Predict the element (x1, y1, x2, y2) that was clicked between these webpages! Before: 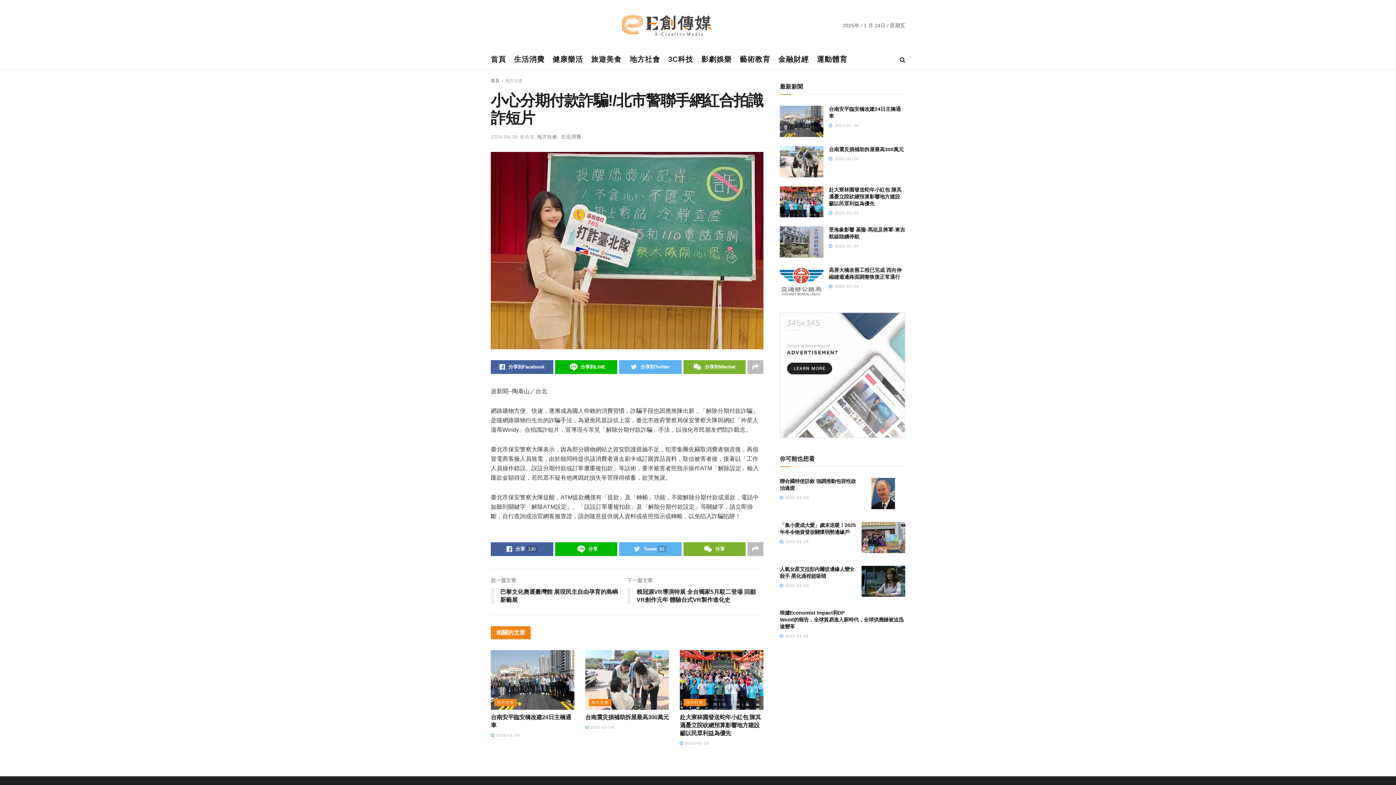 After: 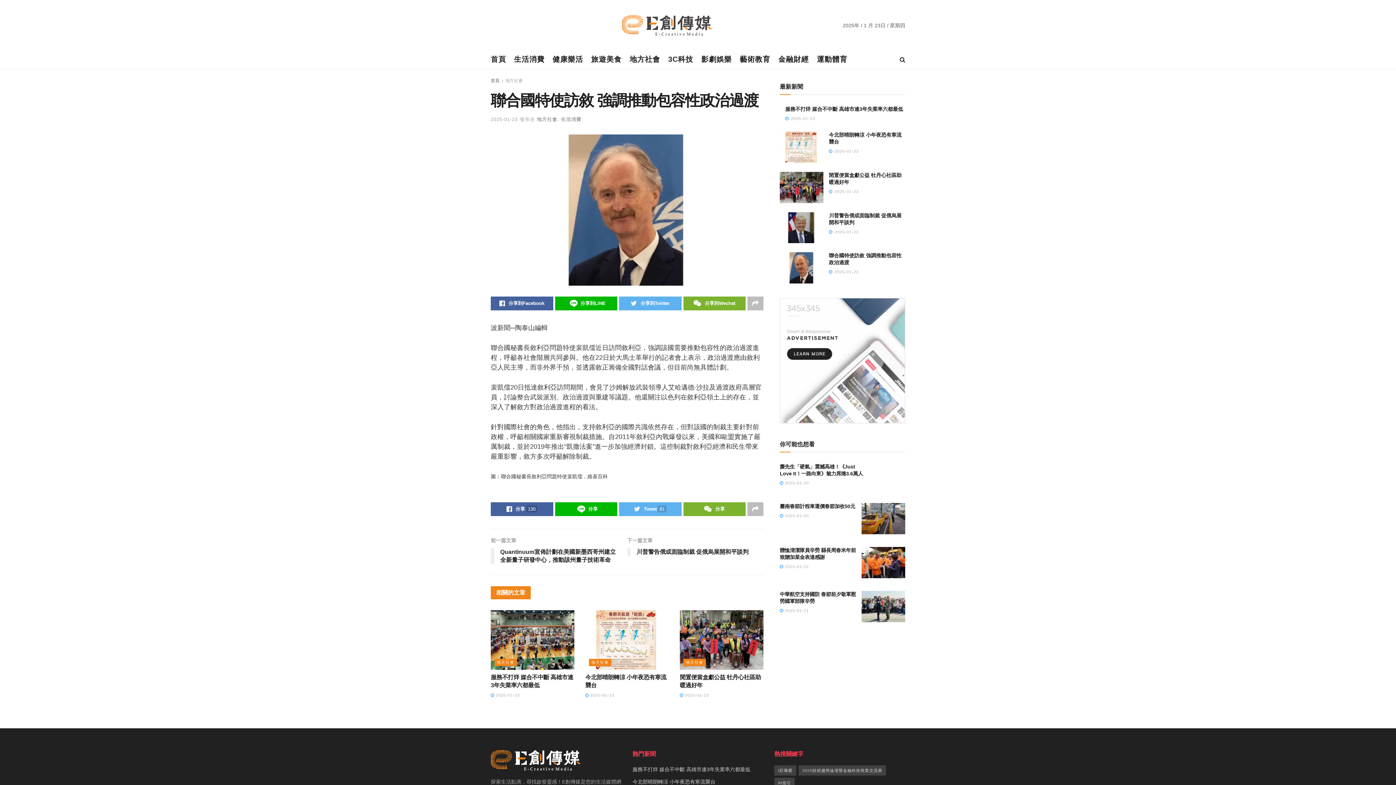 Action: bbox: (861, 478, 905, 509)